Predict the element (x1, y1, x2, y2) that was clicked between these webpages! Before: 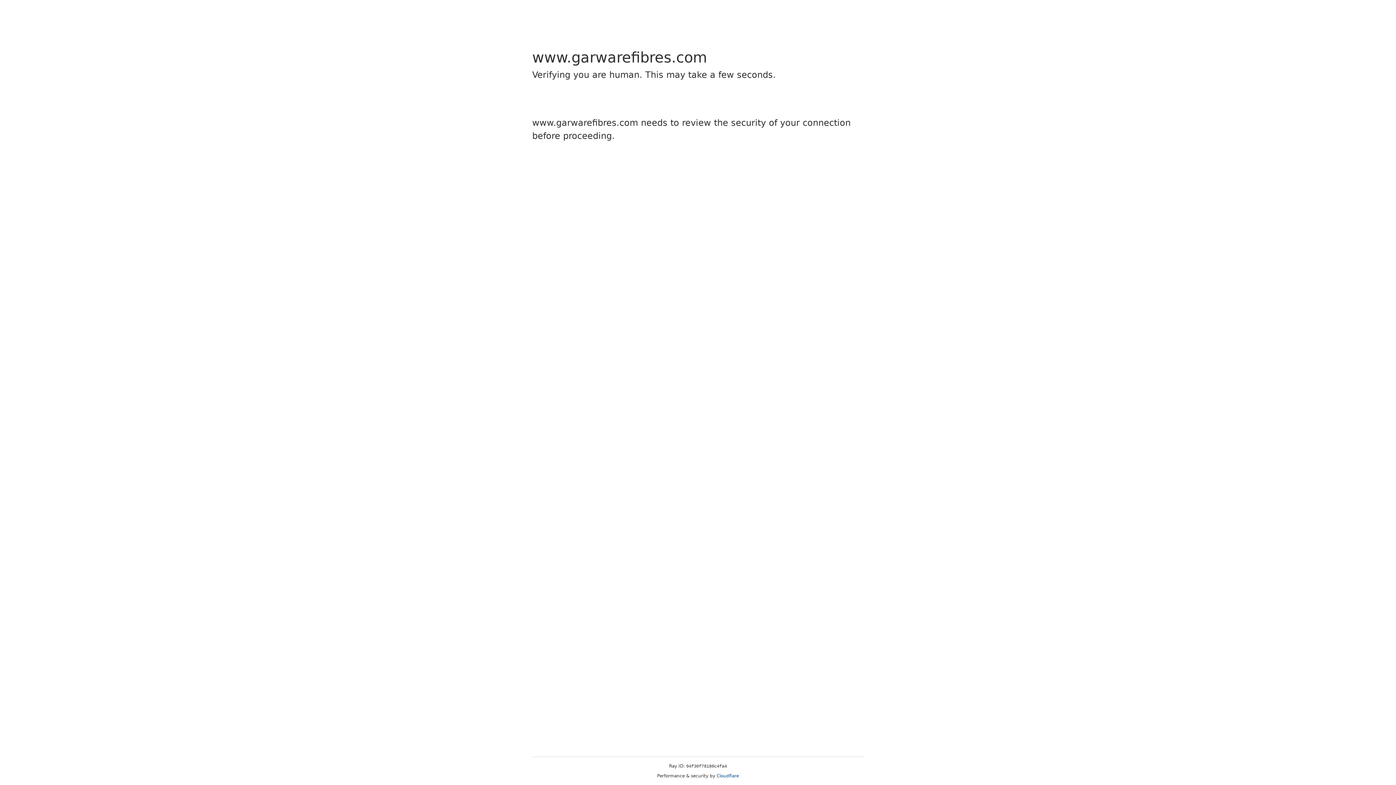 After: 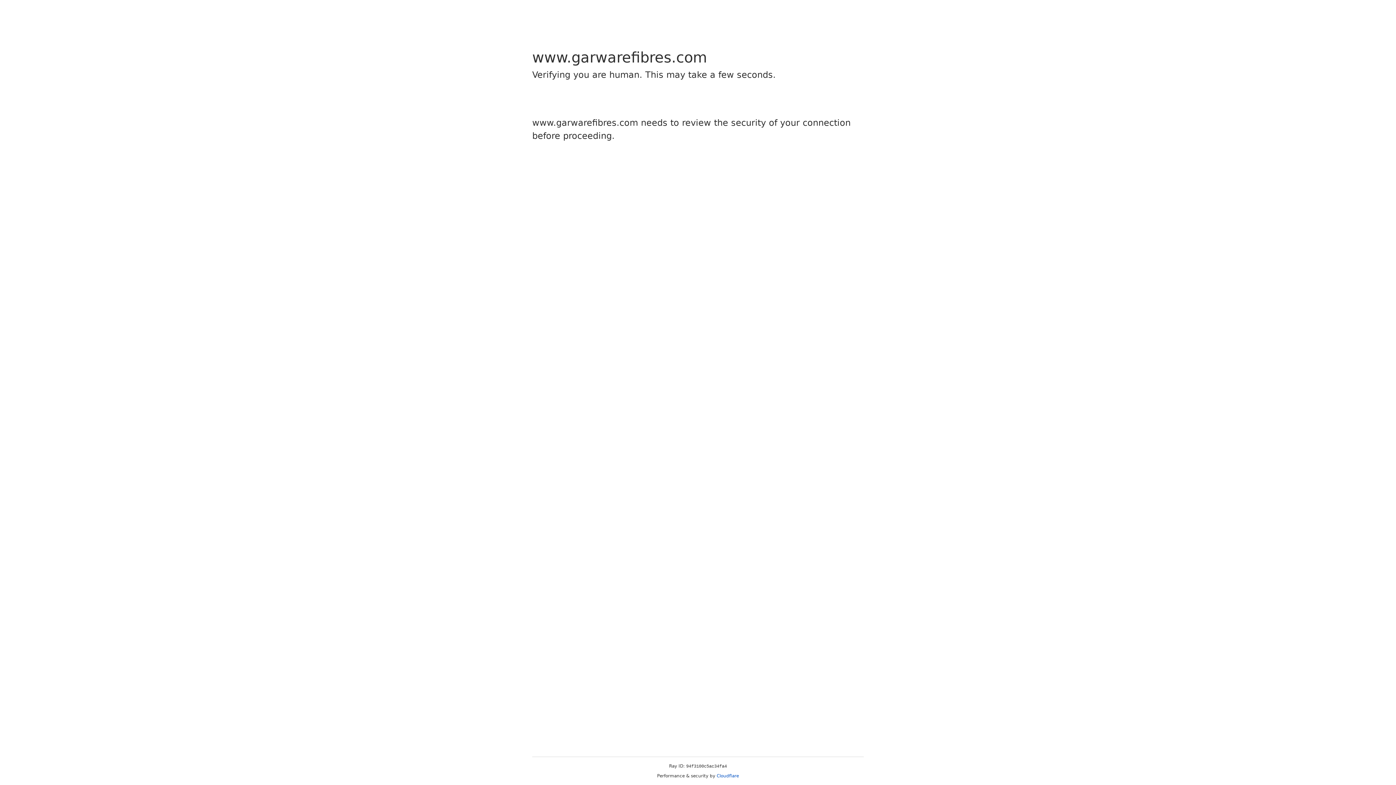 Action: bbox: (716, 773, 739, 778) label: Cloudflare